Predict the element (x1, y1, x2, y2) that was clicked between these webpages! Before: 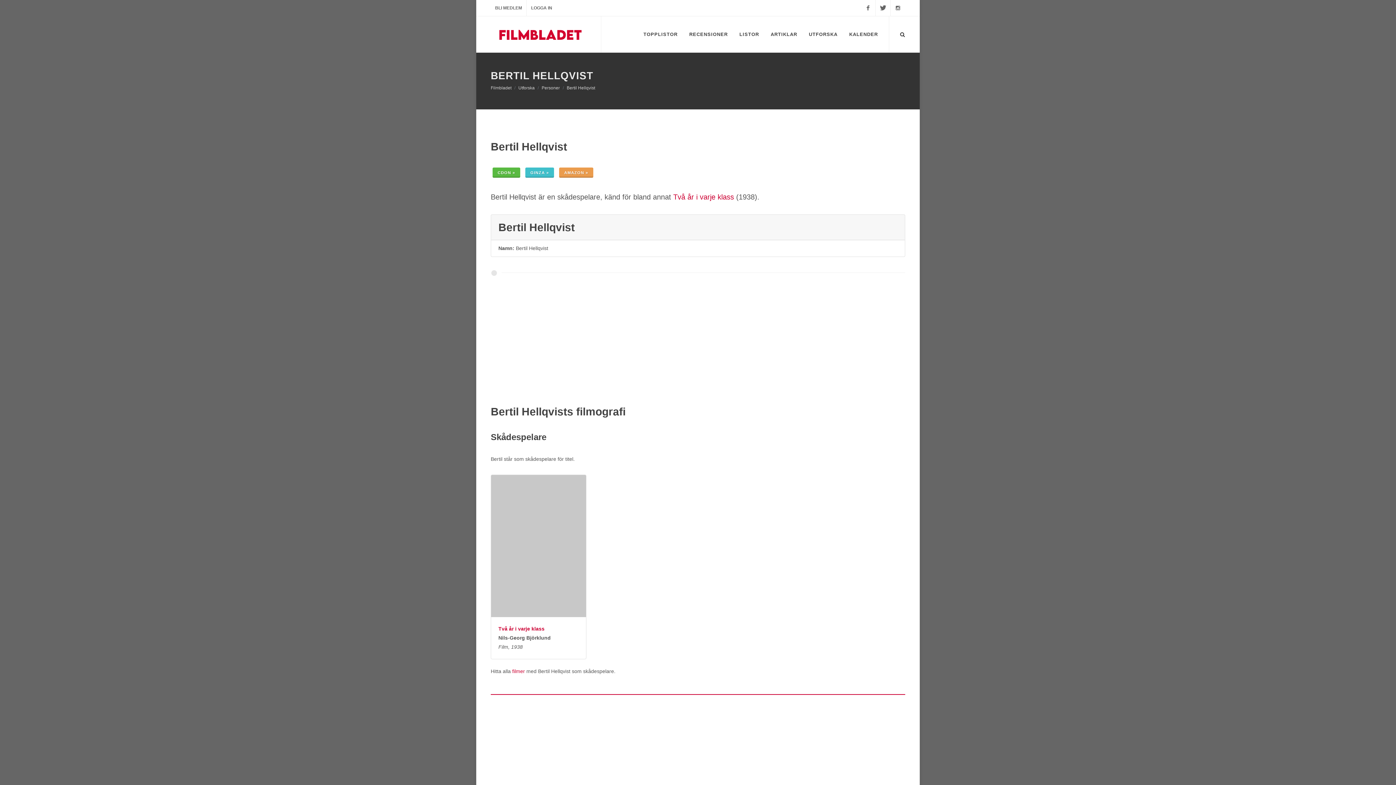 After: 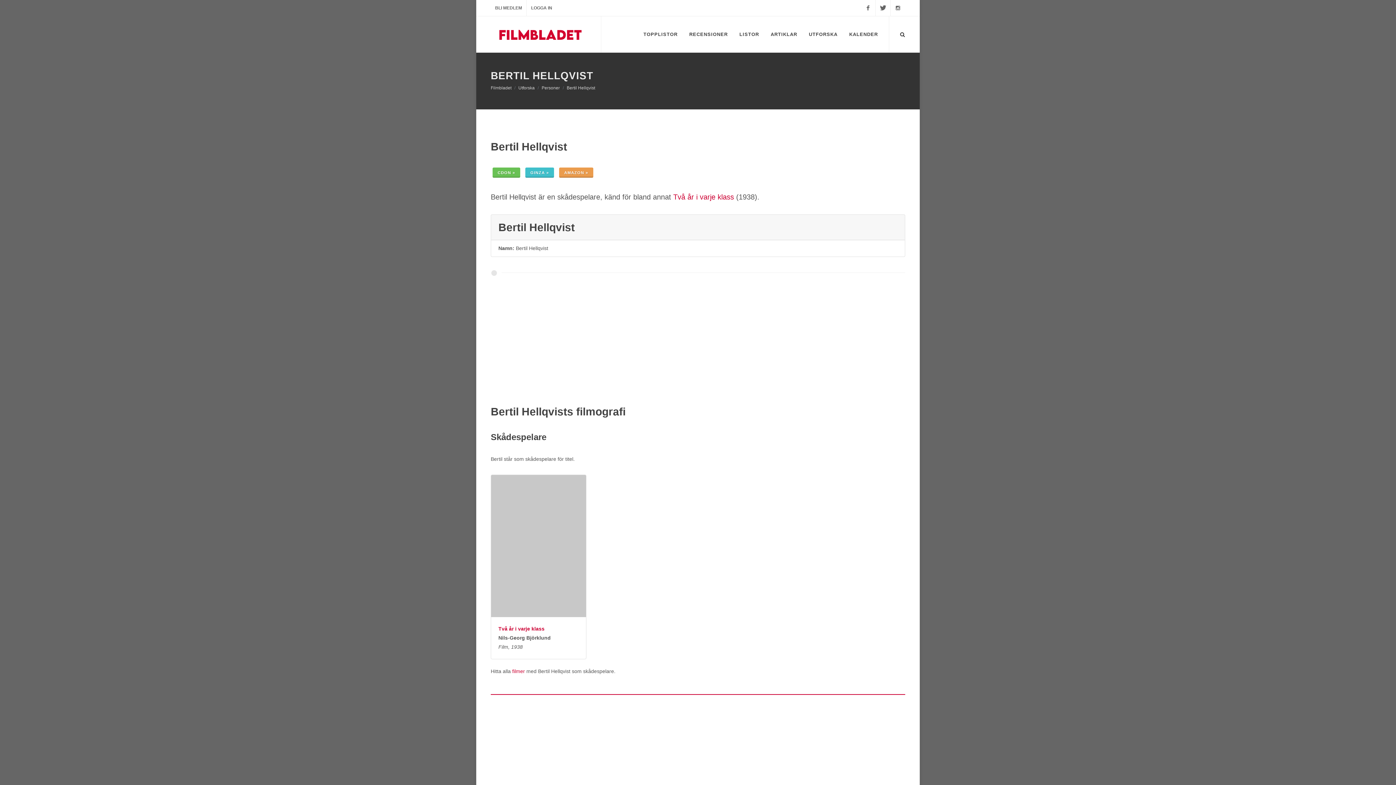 Action: bbox: (492, 167, 520, 177) label: CDON »